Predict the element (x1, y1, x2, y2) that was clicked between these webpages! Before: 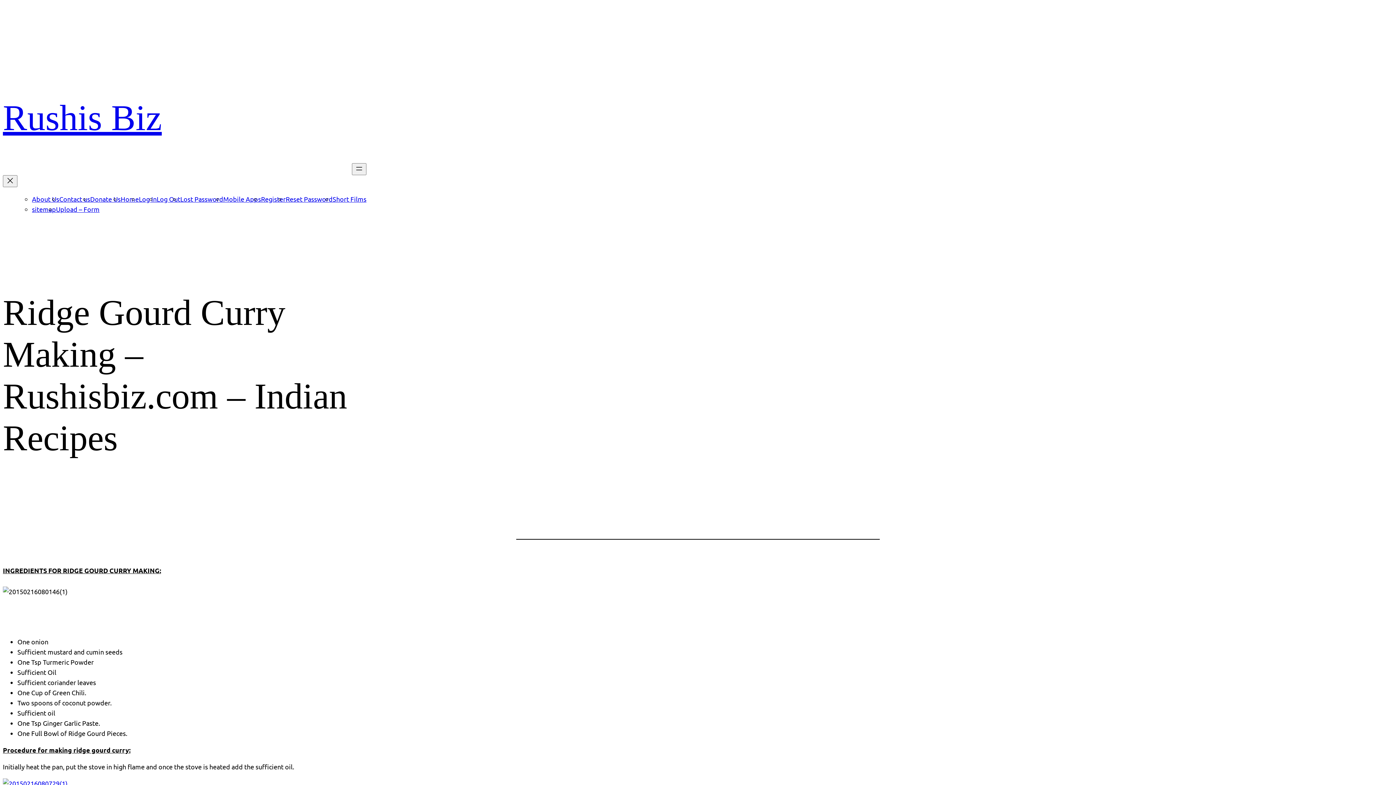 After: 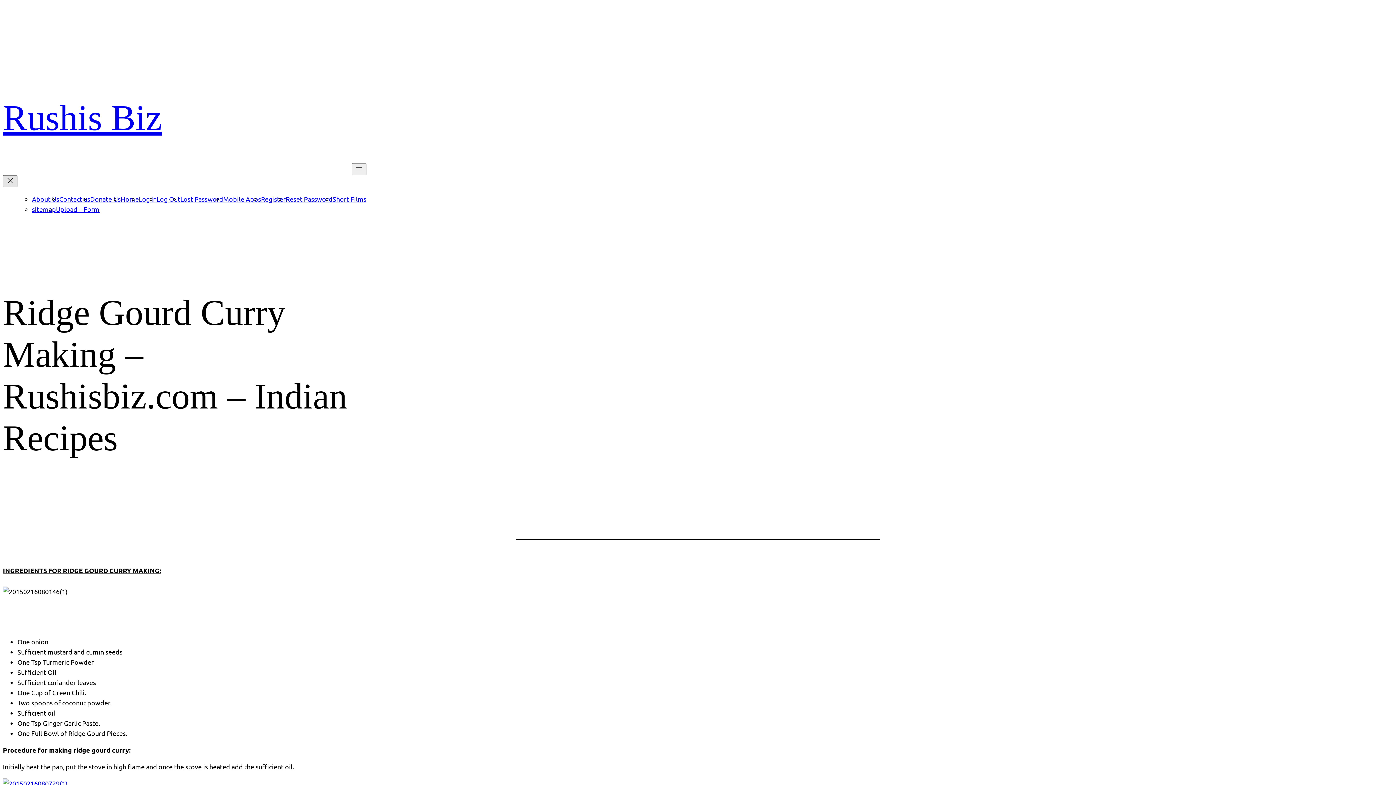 Action: label: Close menu bbox: (2, 175, 17, 187)